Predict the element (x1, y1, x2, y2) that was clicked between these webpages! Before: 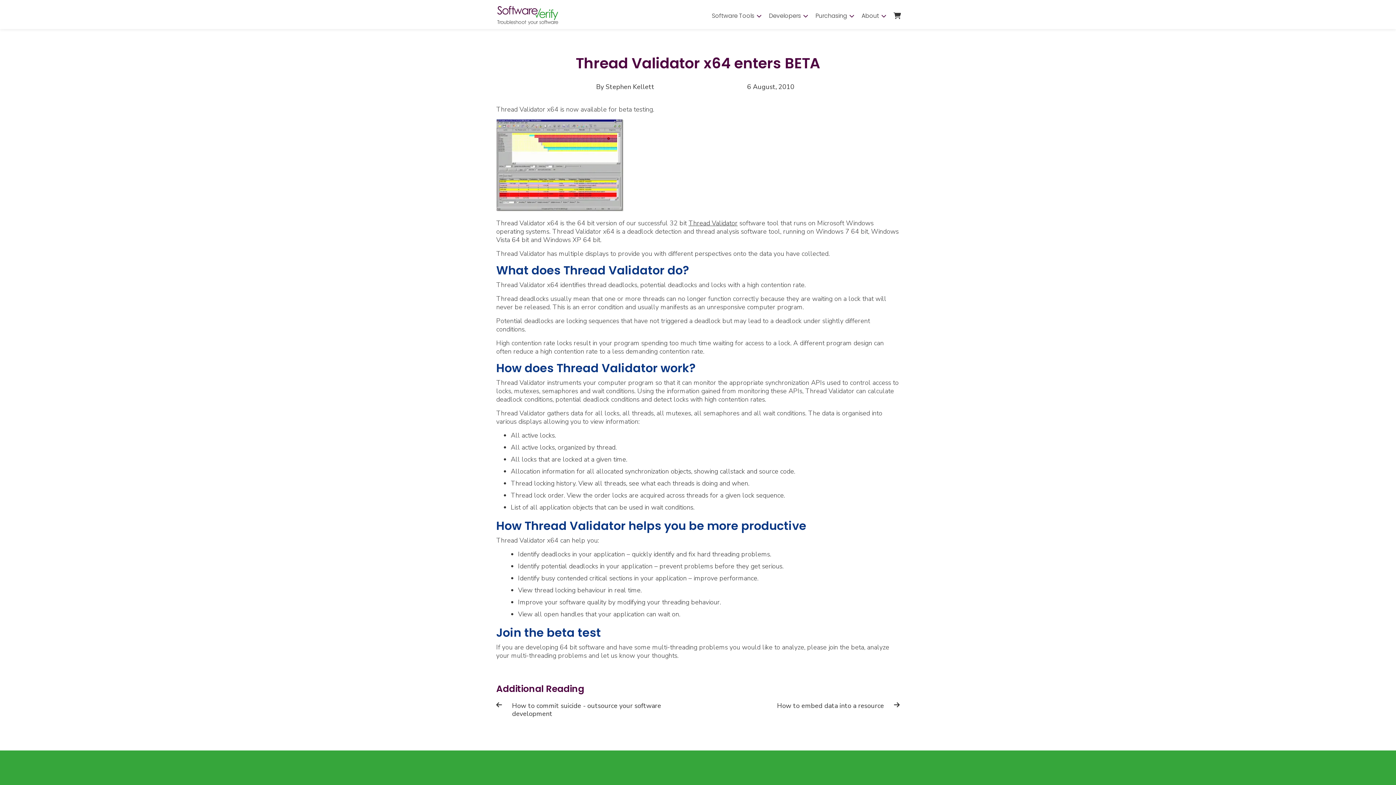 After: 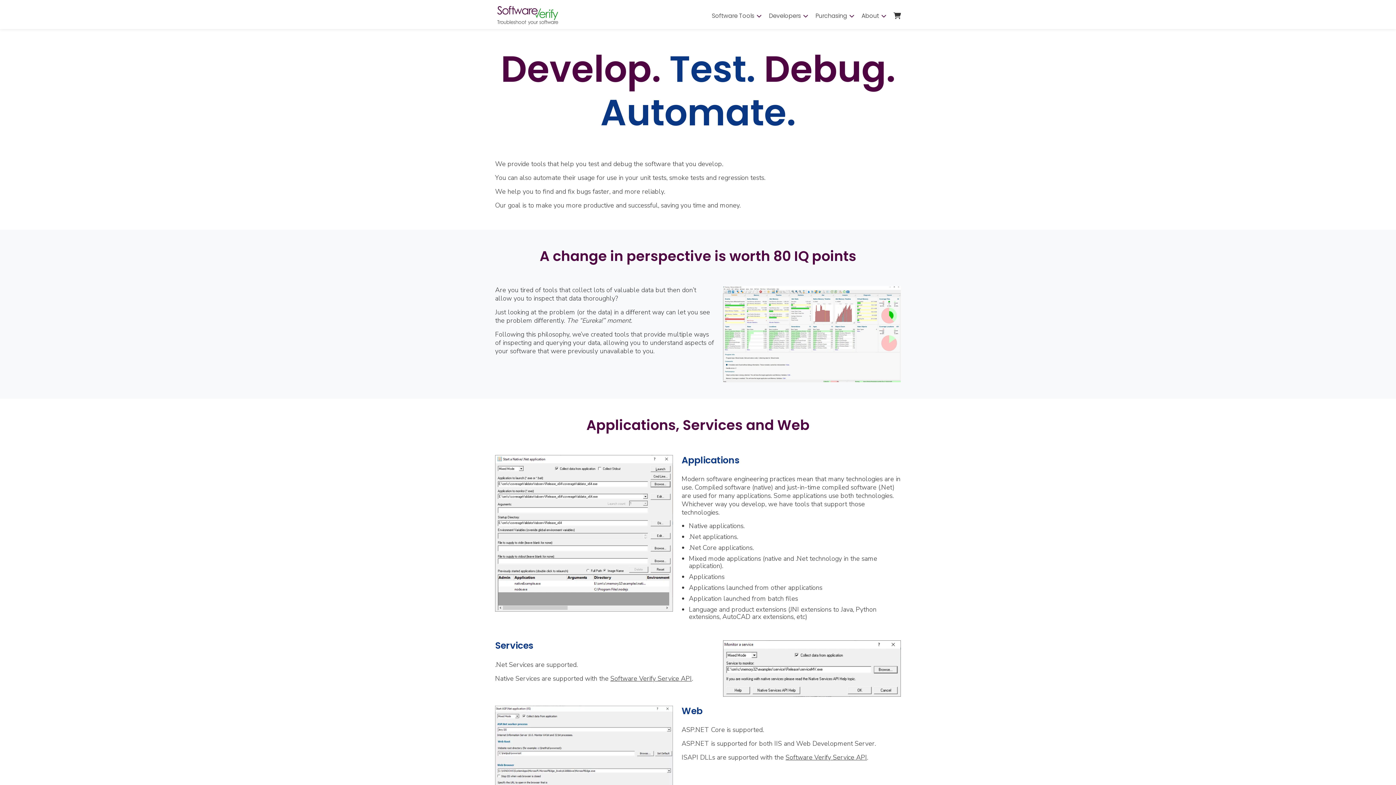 Action: bbox: (495, 3, 576, 28)